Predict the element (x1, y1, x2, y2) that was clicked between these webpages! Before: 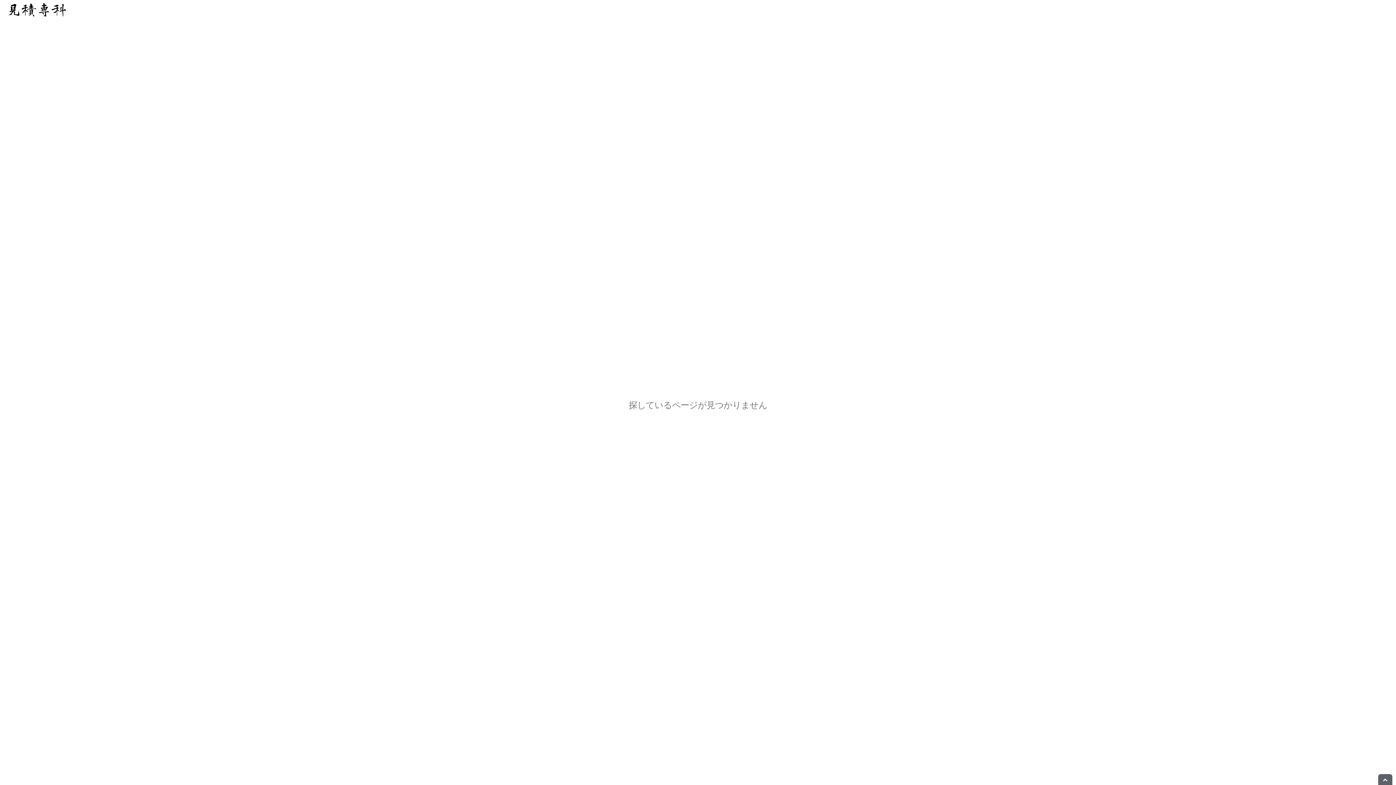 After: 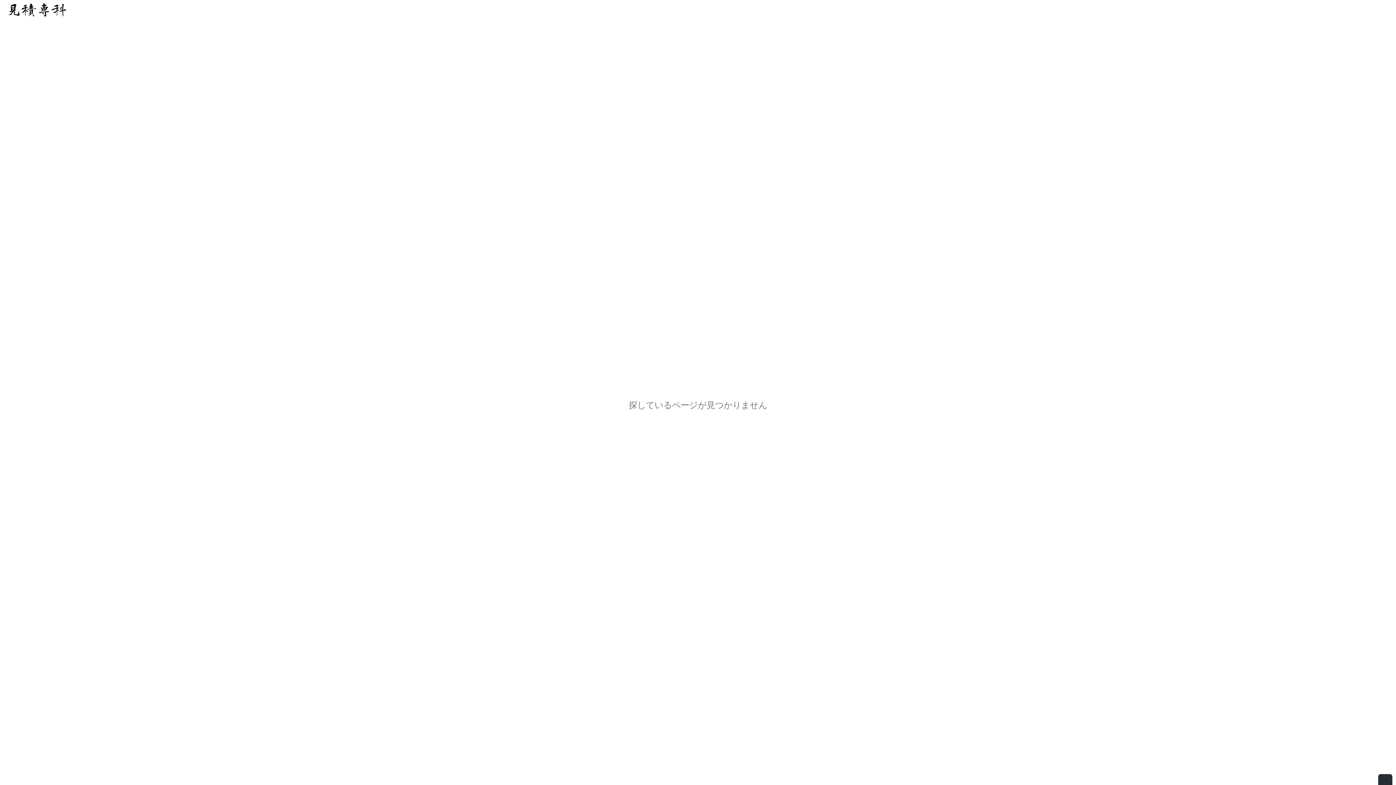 Action: bbox: (1378, 774, 1392, 785)